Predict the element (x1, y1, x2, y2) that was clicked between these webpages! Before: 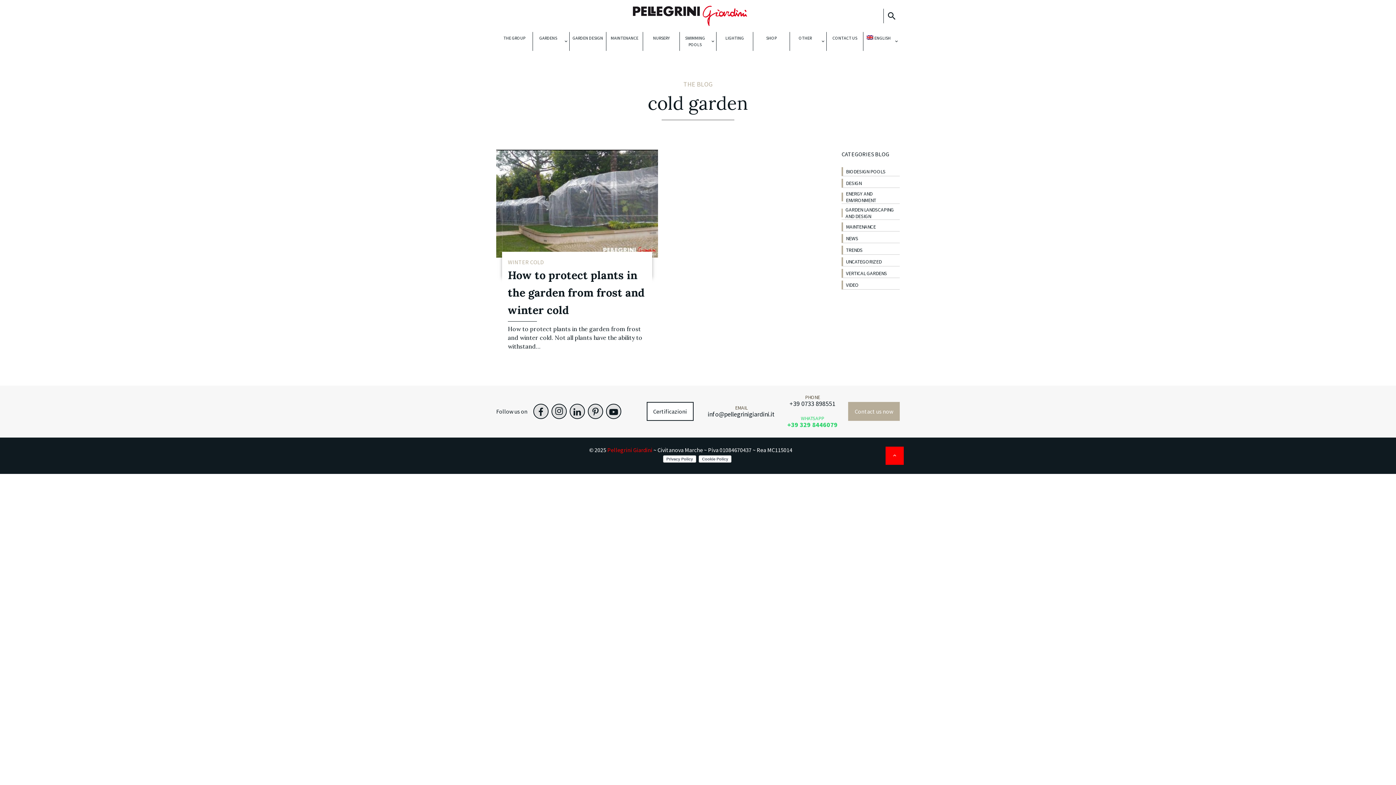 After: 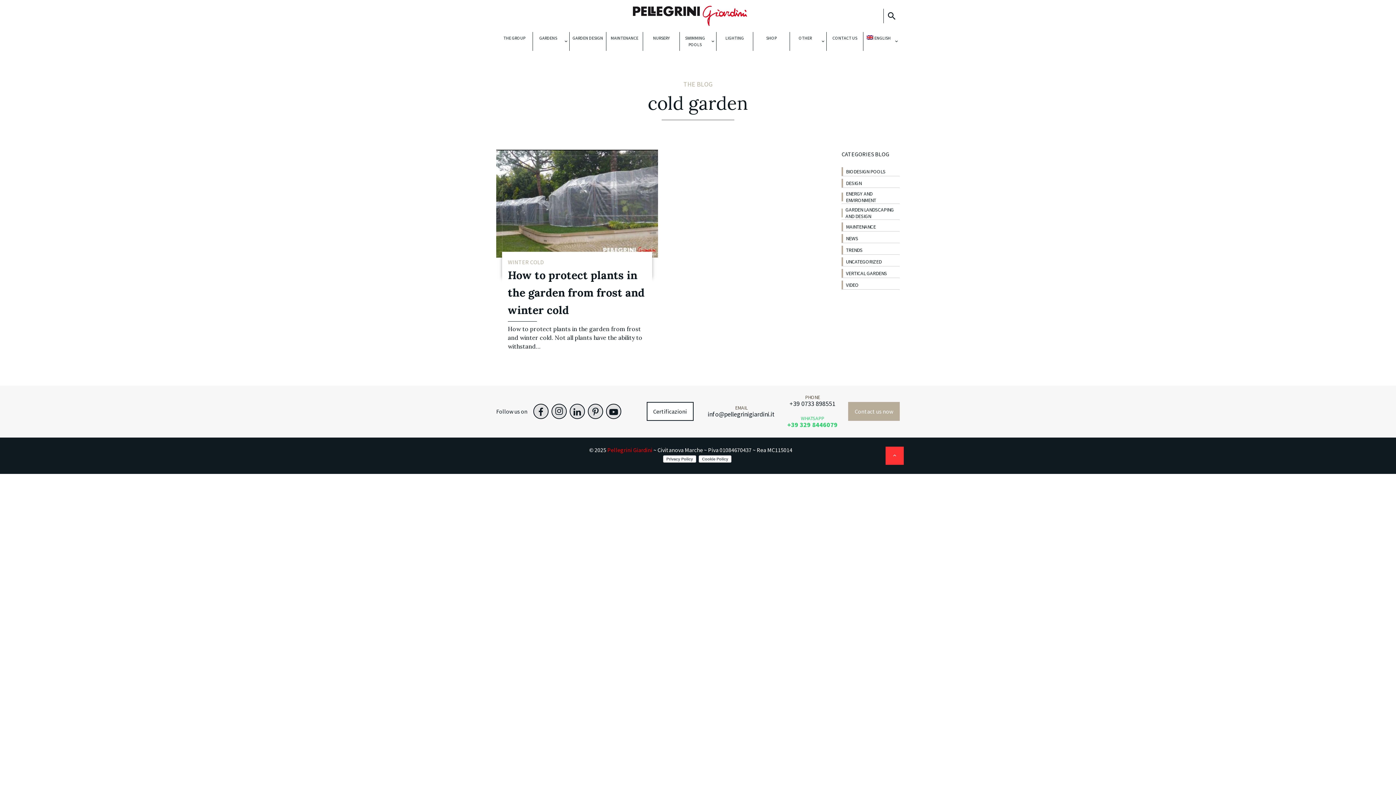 Action: bbox: (885, 446, 904, 464)